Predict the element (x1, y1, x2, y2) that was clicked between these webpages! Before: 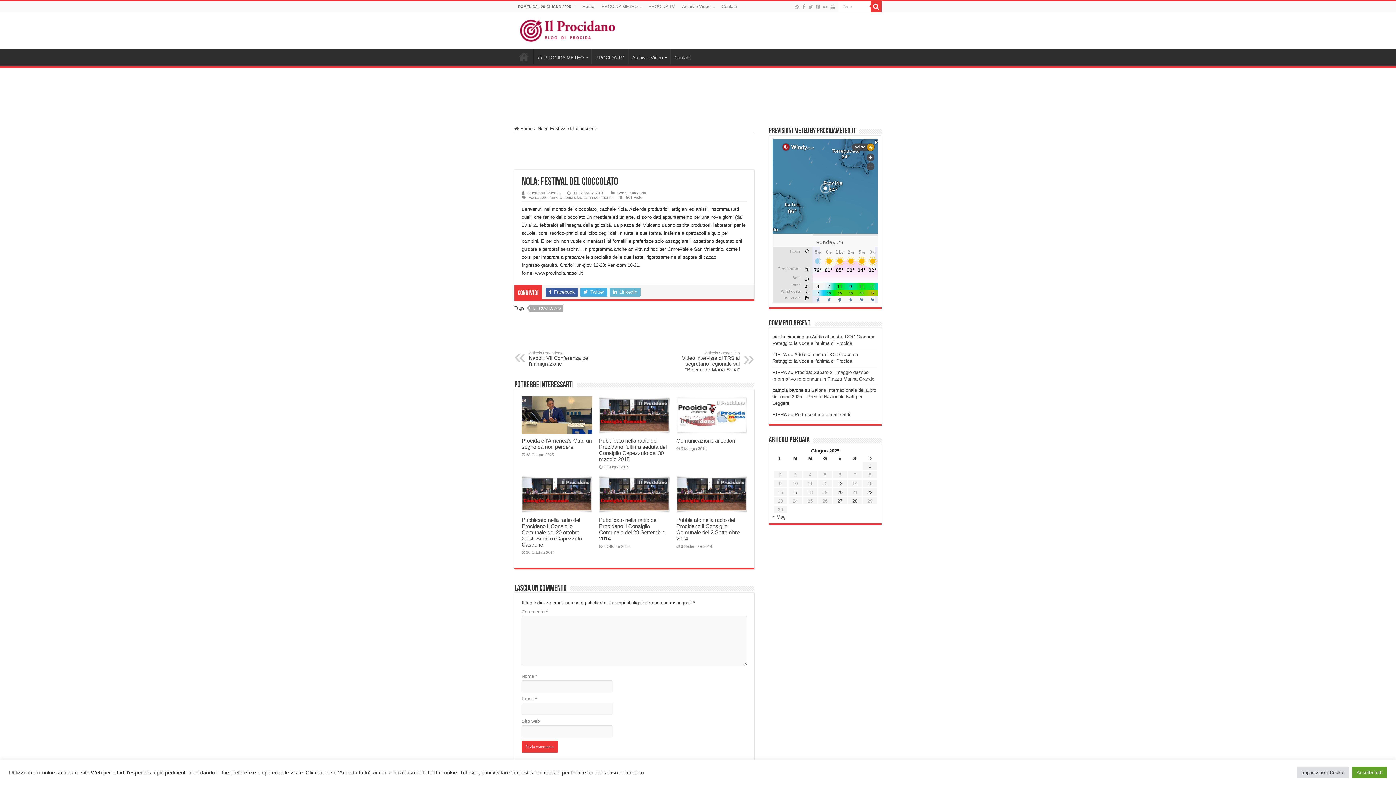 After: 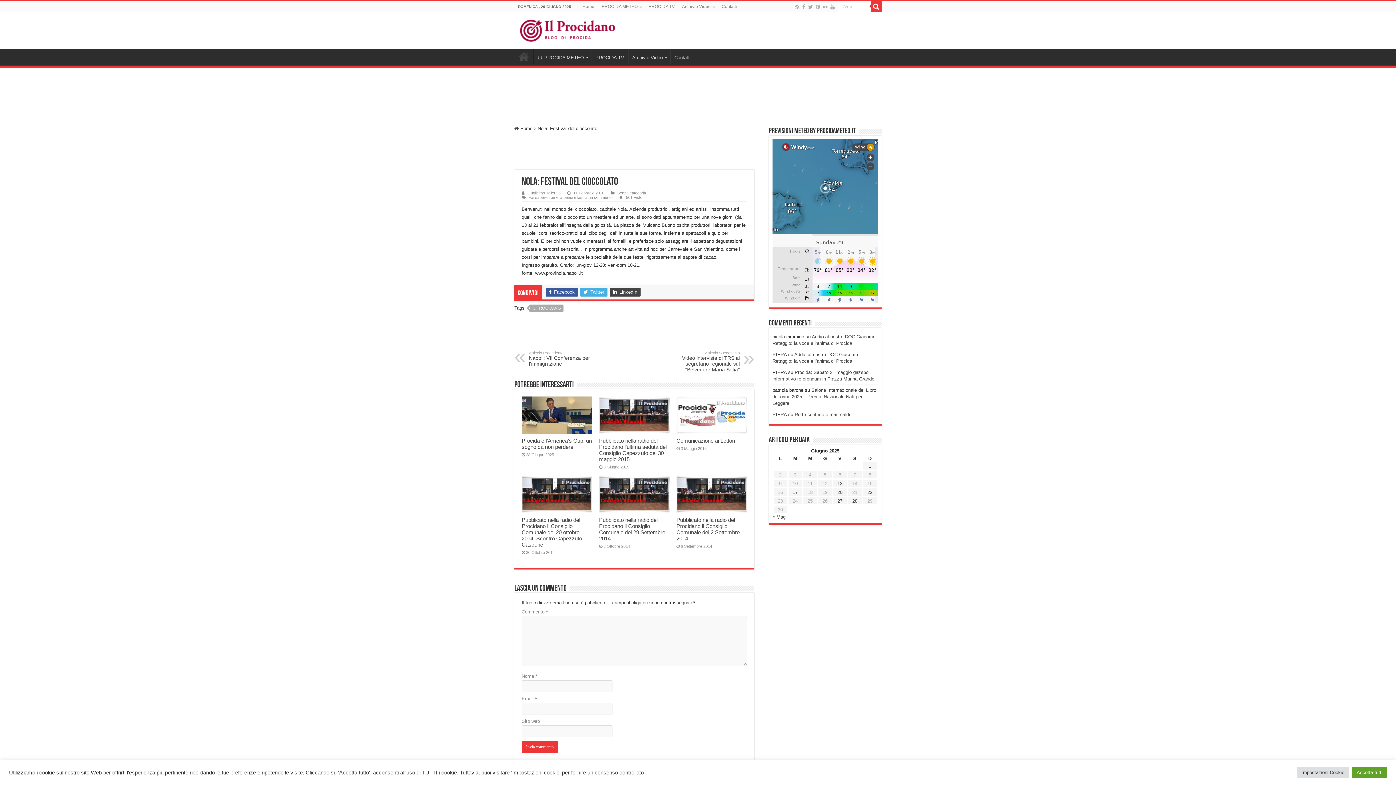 Action: bbox: (609, 288, 640, 296) label:  LinkedIn